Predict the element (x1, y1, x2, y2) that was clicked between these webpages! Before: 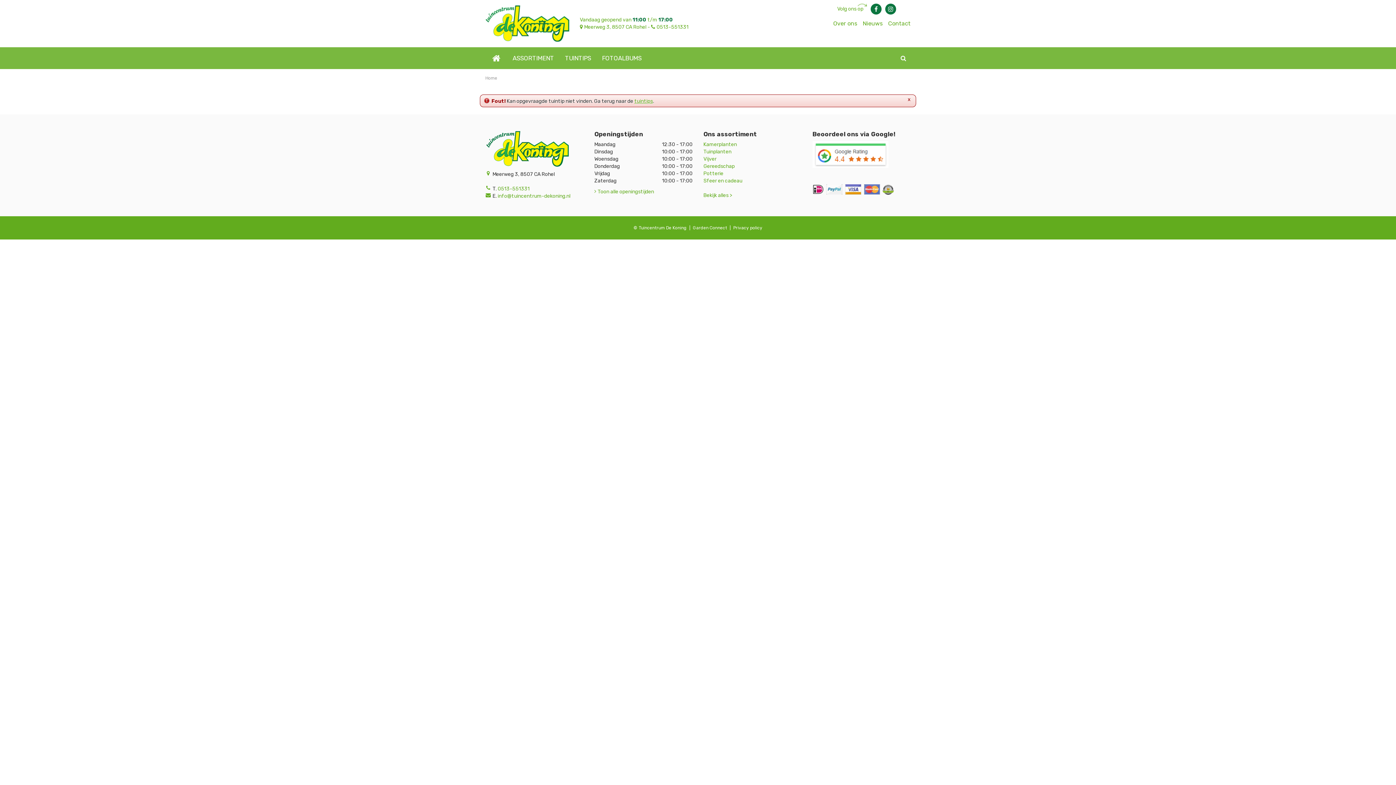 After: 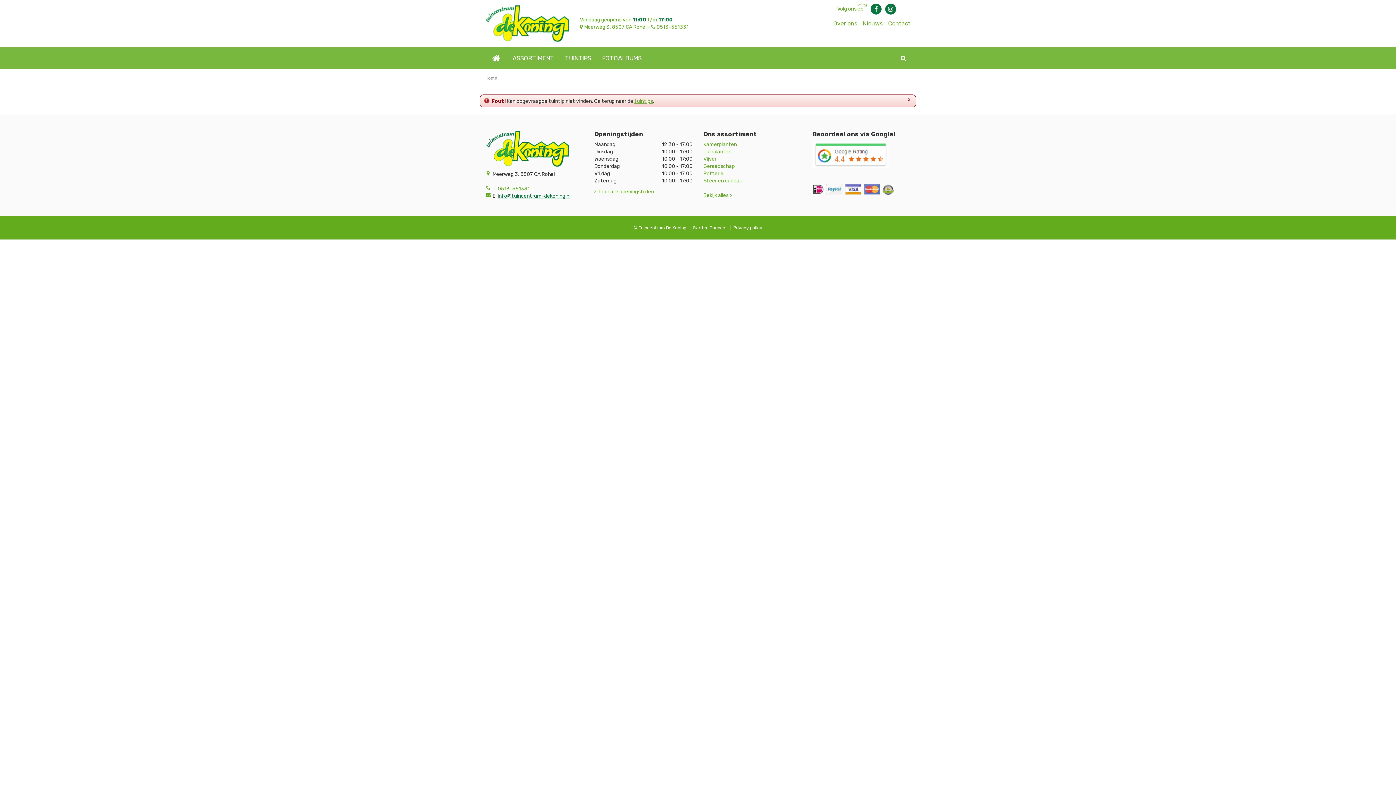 Action: label: info@tuincentrum-dekoning.nl bbox: (497, 193, 570, 199)